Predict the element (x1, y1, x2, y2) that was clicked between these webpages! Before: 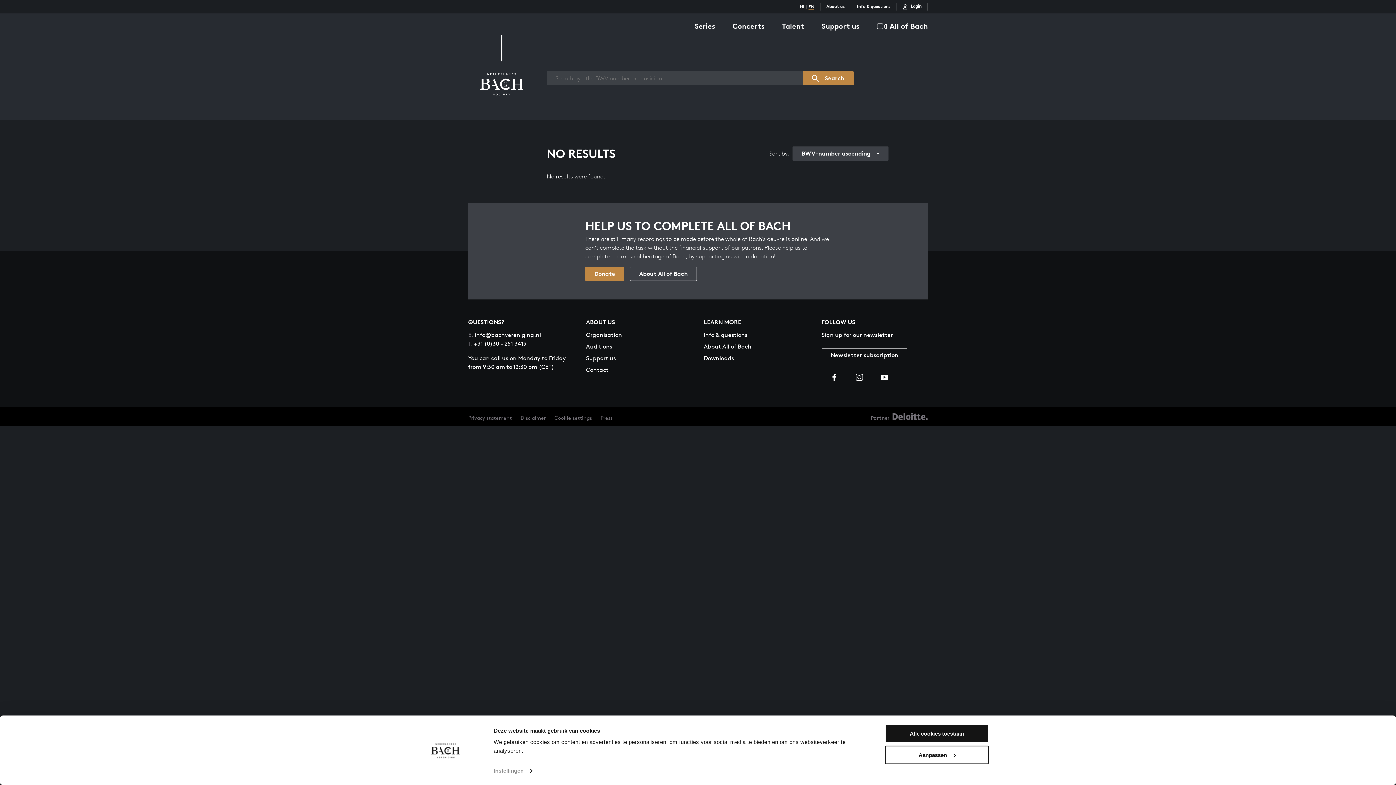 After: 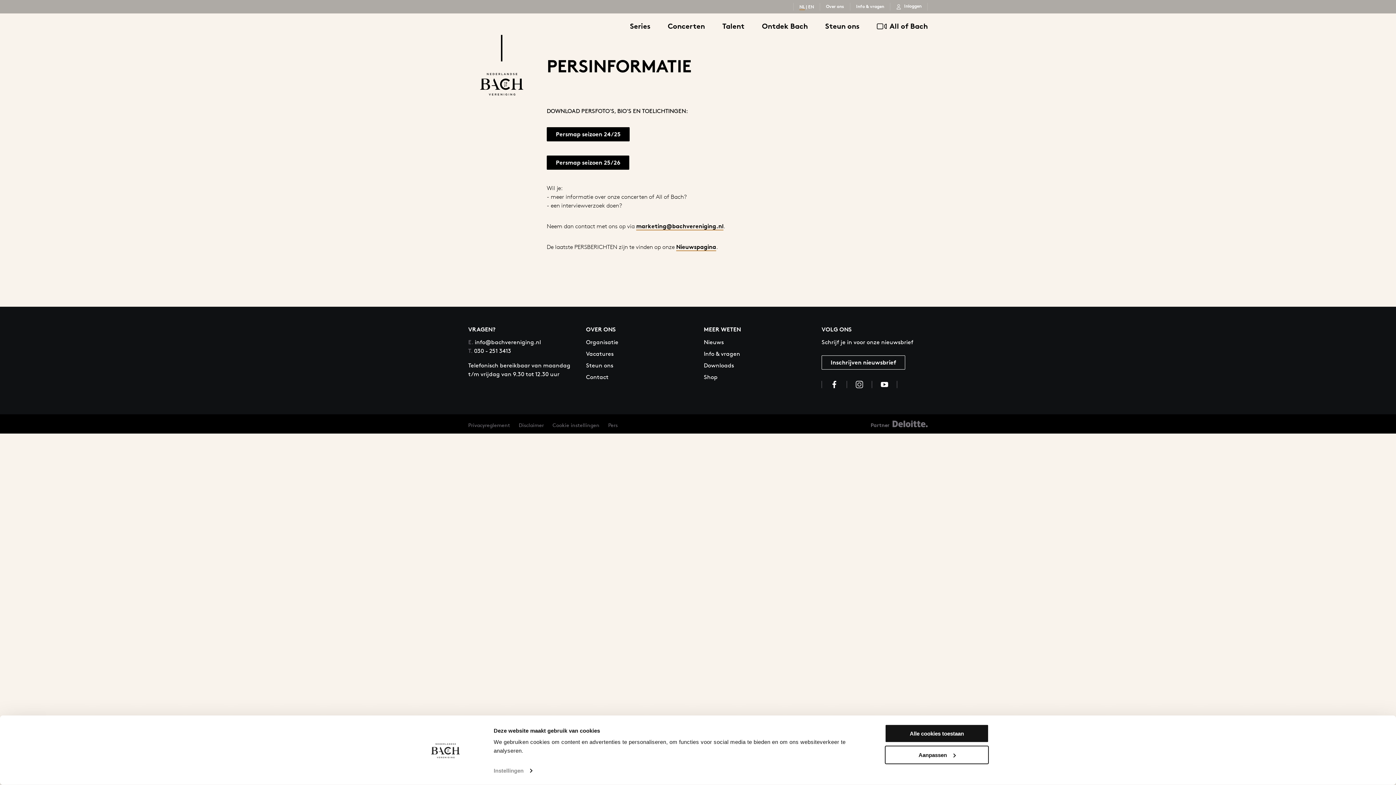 Action: bbox: (600, 414, 612, 421) label: Press